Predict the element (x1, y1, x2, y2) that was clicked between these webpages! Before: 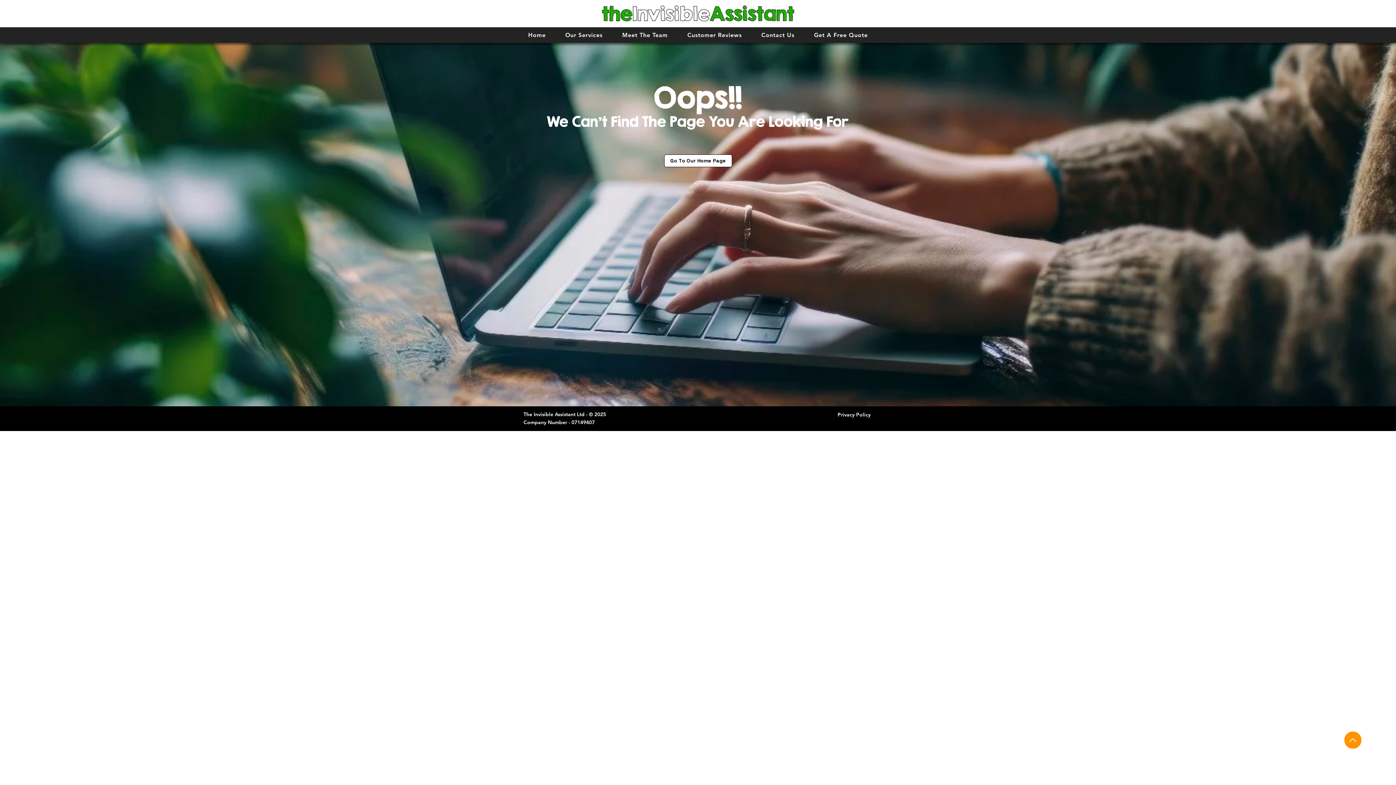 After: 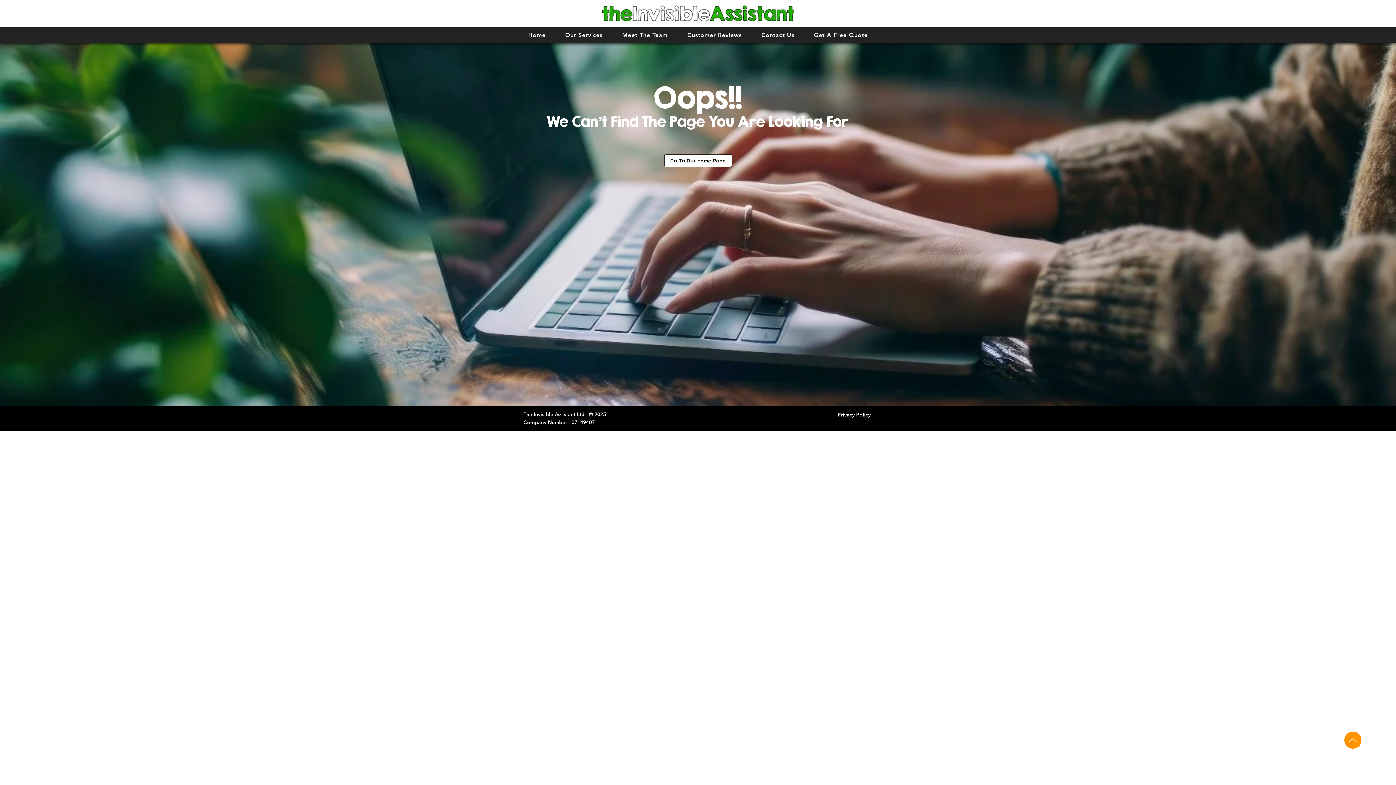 Action: label: Our Services bbox: (557, 28, 611, 42)